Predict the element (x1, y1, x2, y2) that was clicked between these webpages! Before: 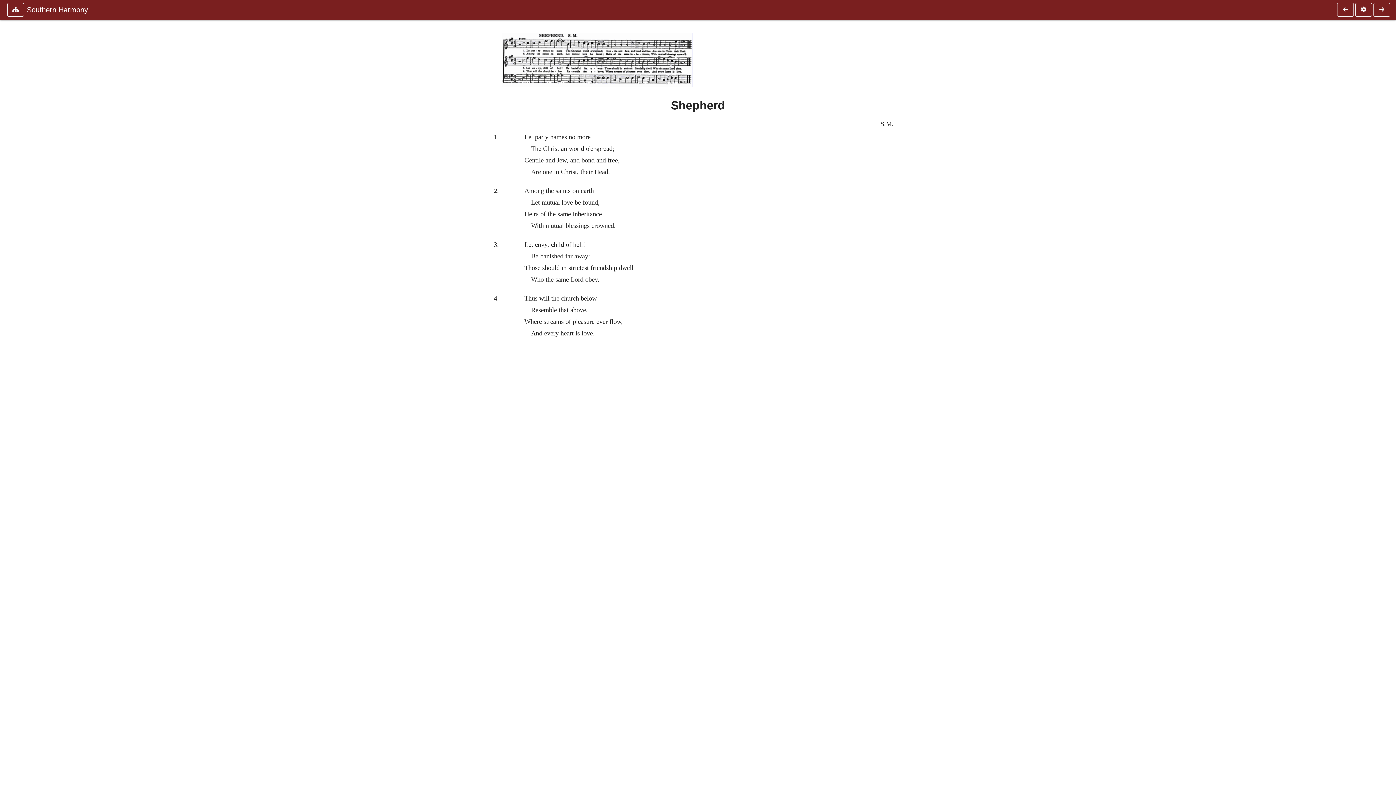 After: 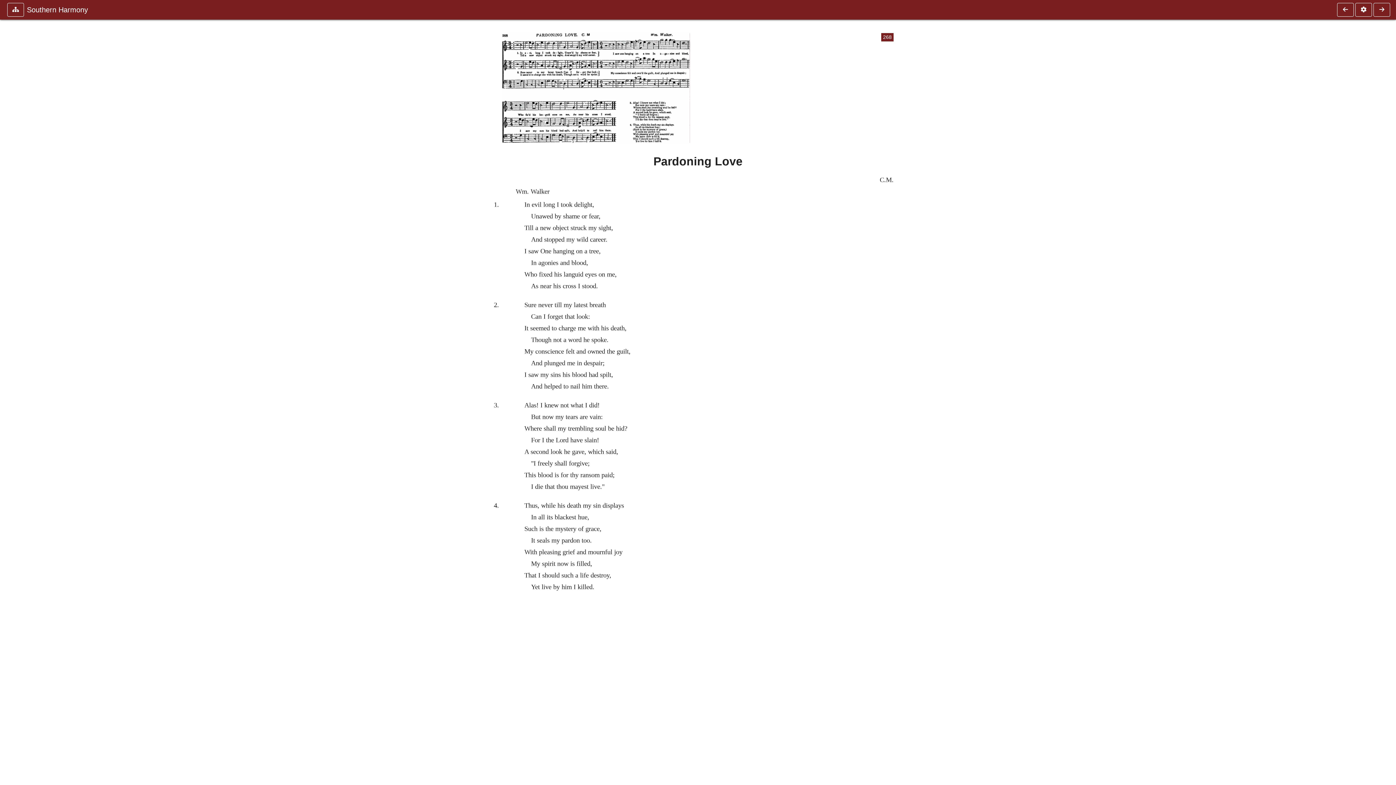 Action: bbox: (1373, 2, 1390, 16)